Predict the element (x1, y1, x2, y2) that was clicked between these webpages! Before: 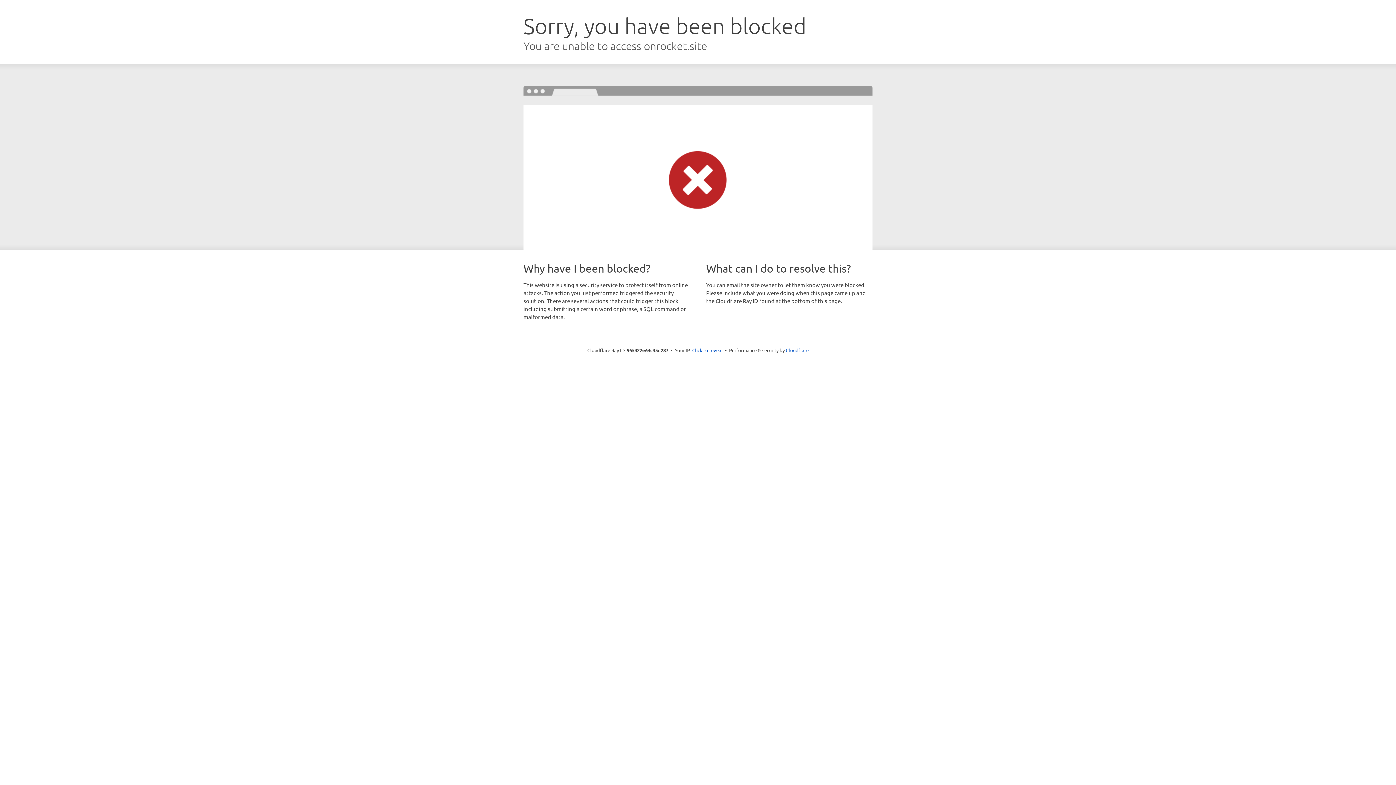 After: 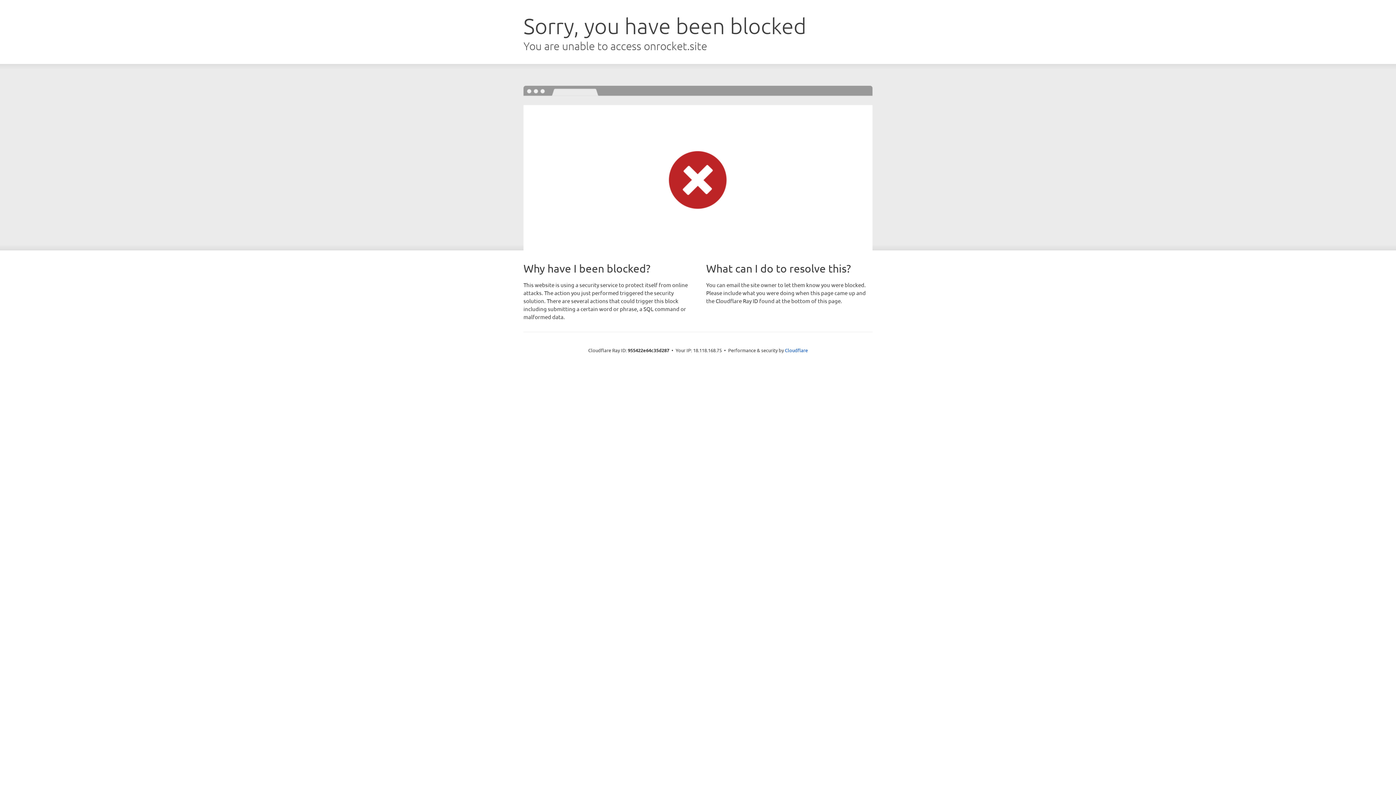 Action: label: Click to reveal bbox: (692, 346, 722, 353)